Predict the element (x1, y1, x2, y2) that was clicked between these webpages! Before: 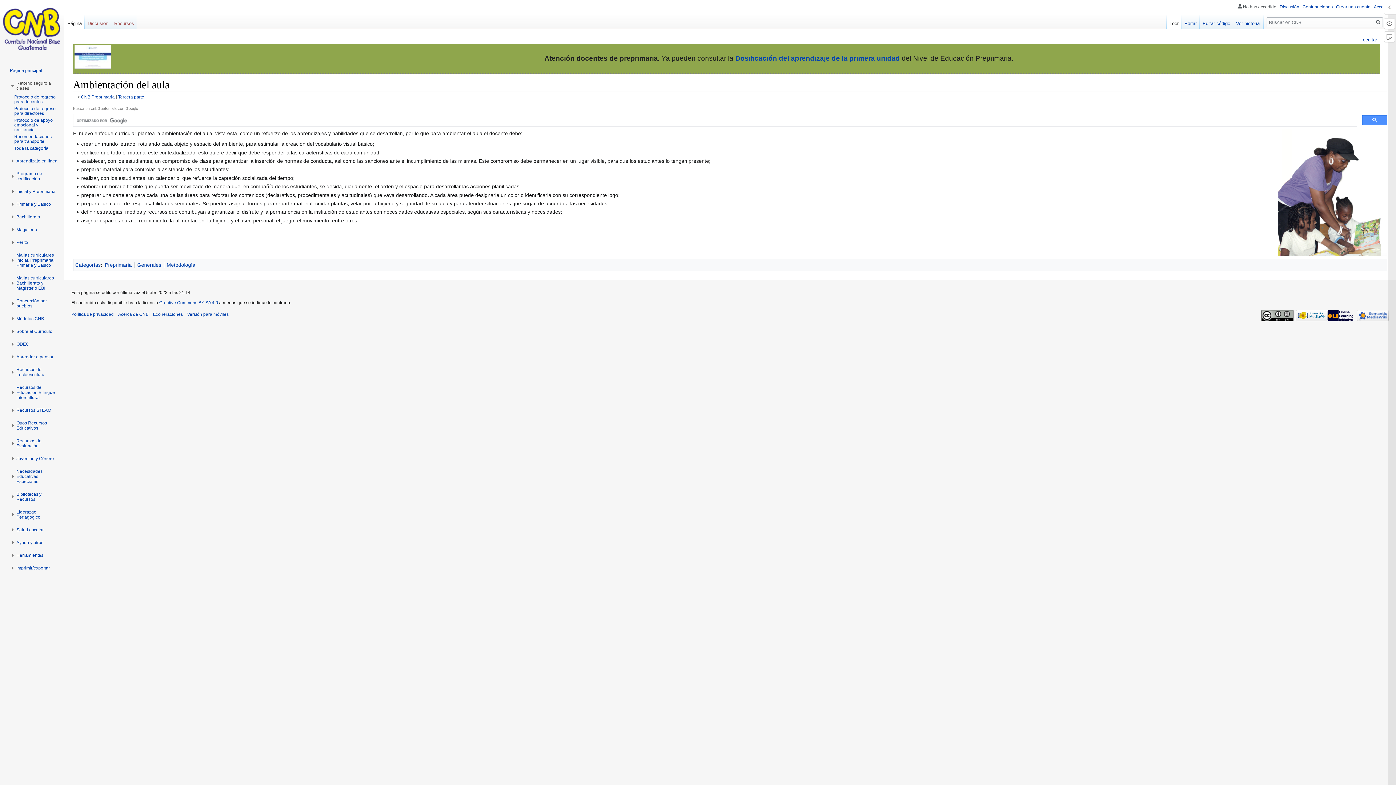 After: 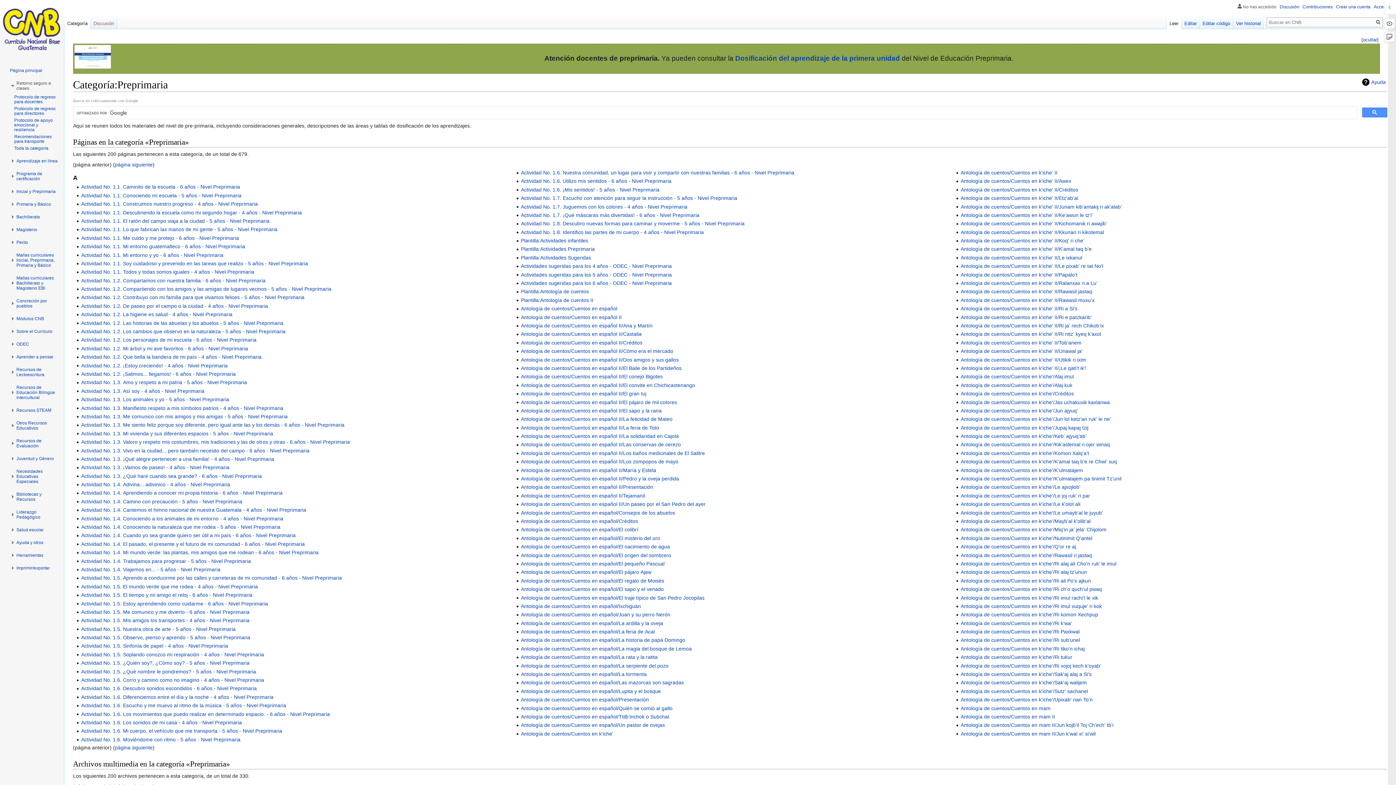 Action: bbox: (104, 262, 131, 268) label: Preprimaria